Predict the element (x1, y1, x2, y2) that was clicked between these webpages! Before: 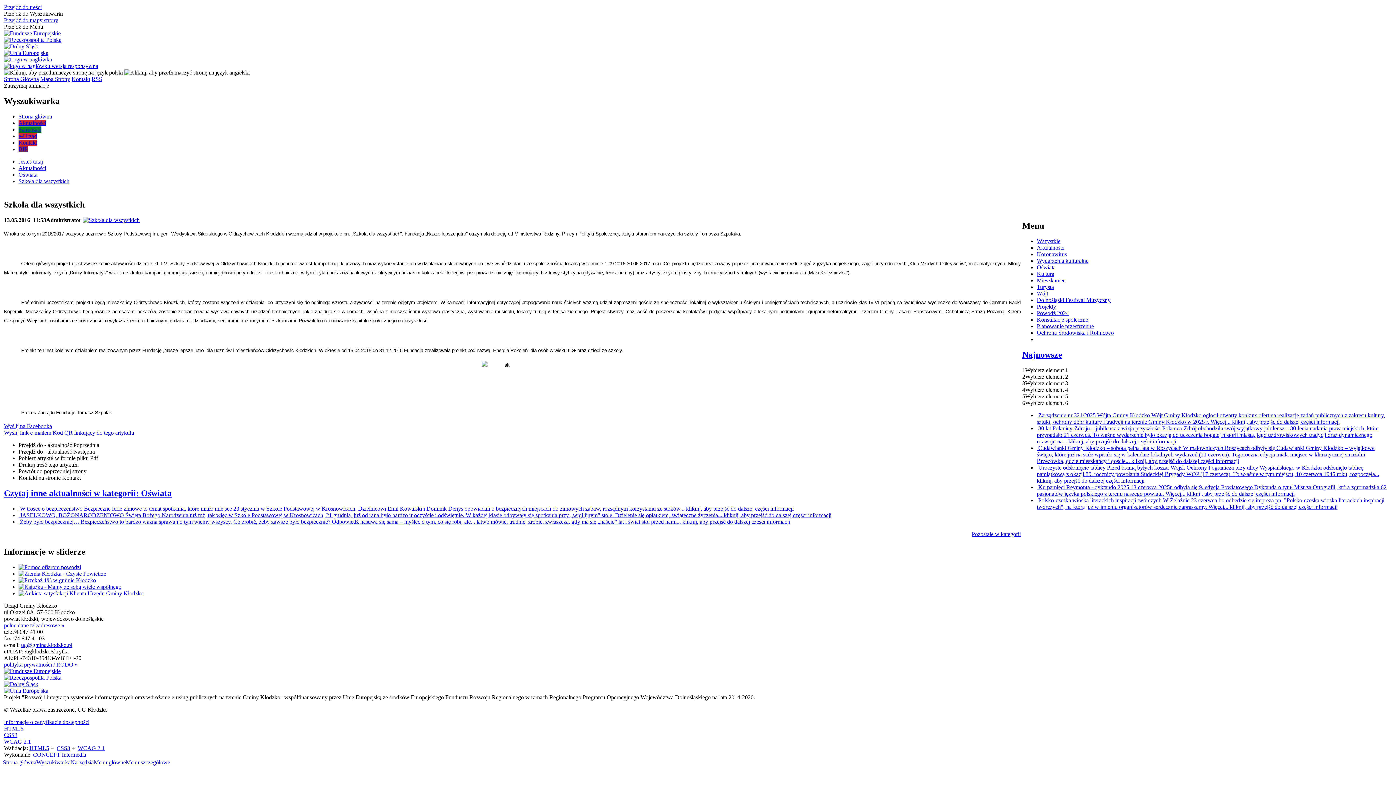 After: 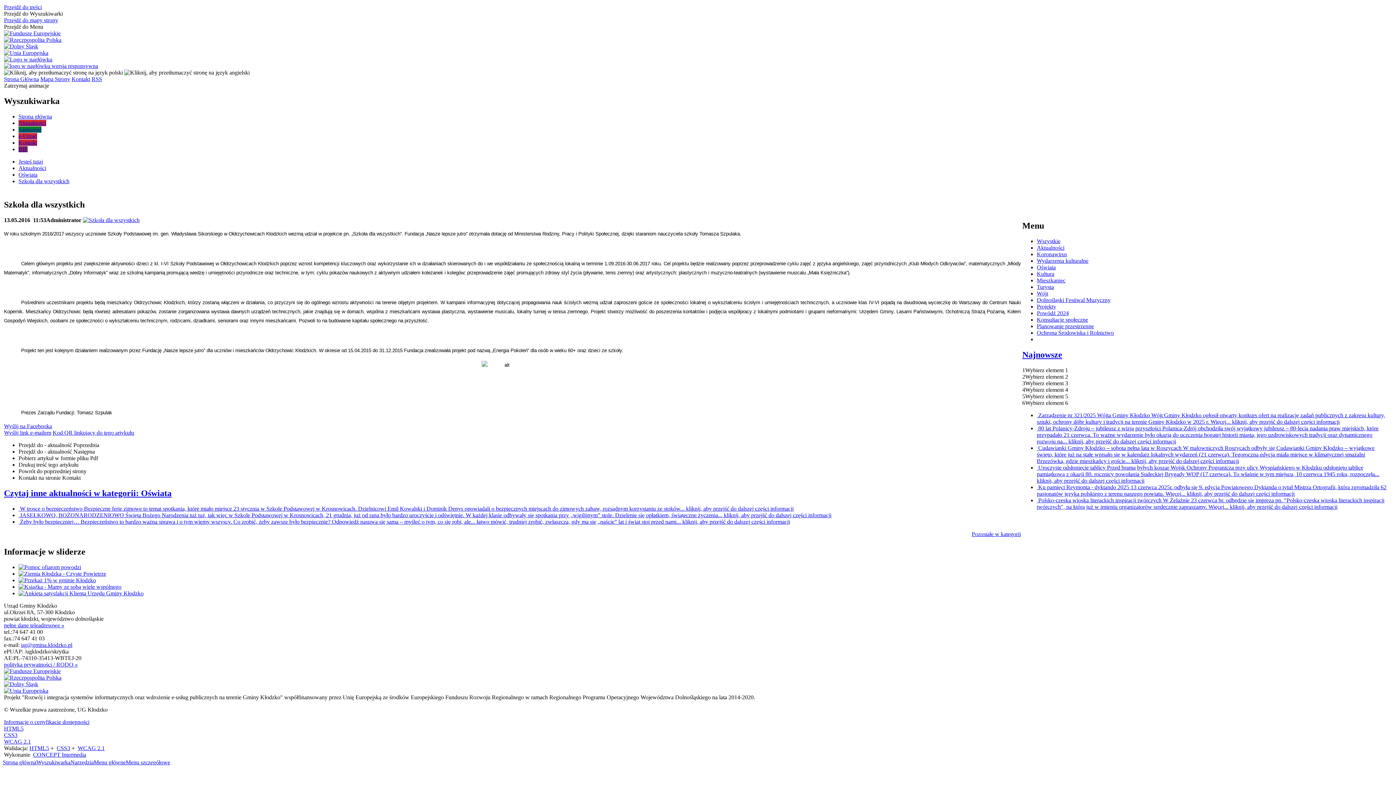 Action: label: Wyślij link e-mailem bbox: (4, 429, 51, 435)